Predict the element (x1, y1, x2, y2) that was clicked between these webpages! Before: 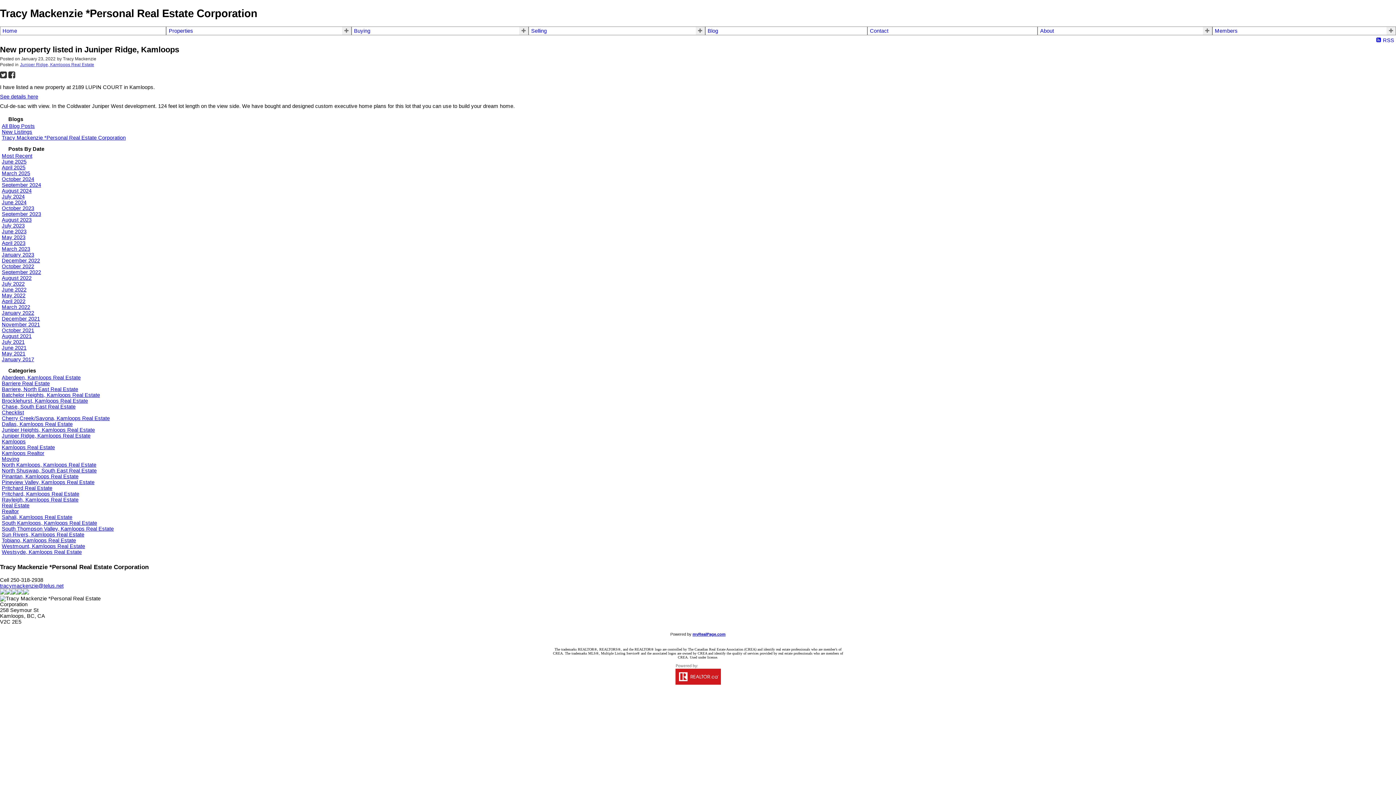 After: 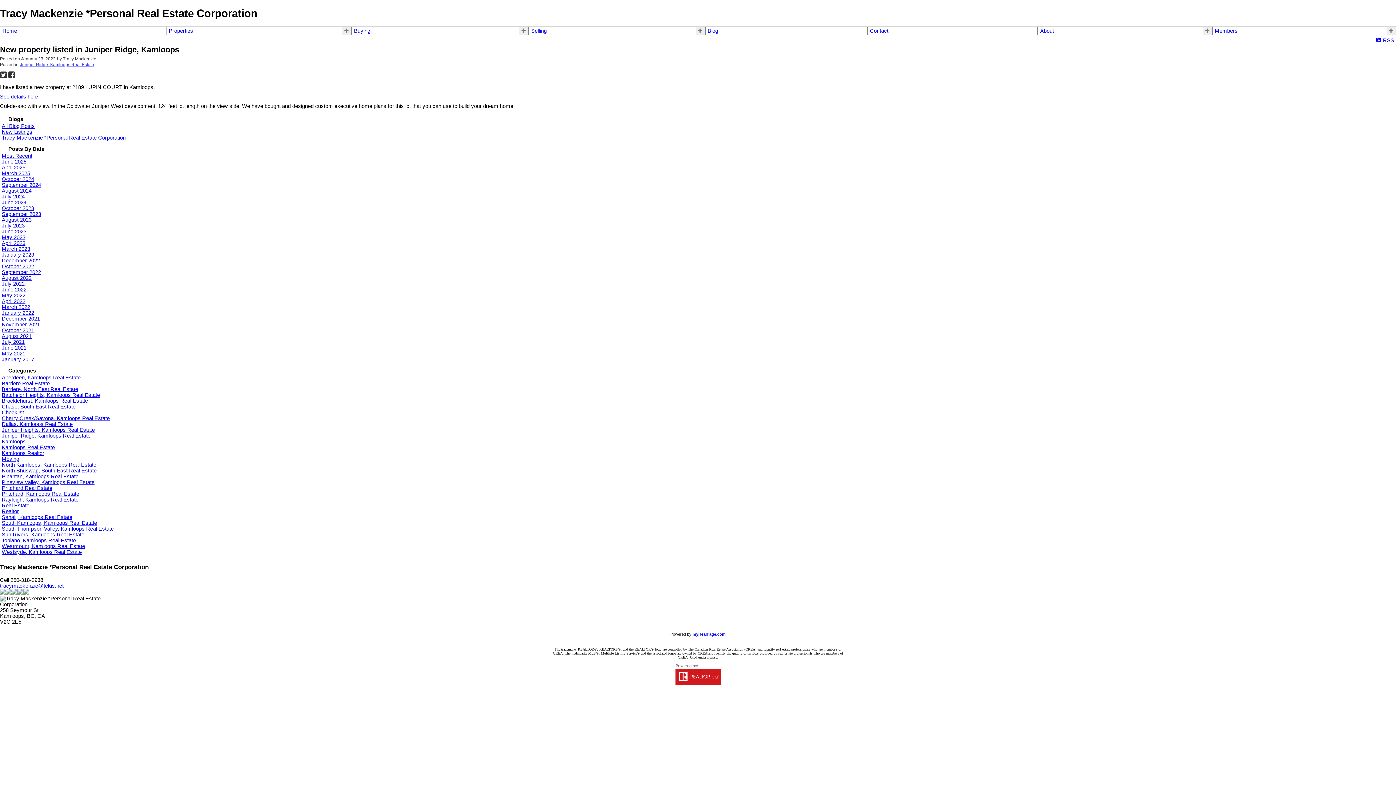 Action: bbox: (17, 590, 23, 595) label: youtube